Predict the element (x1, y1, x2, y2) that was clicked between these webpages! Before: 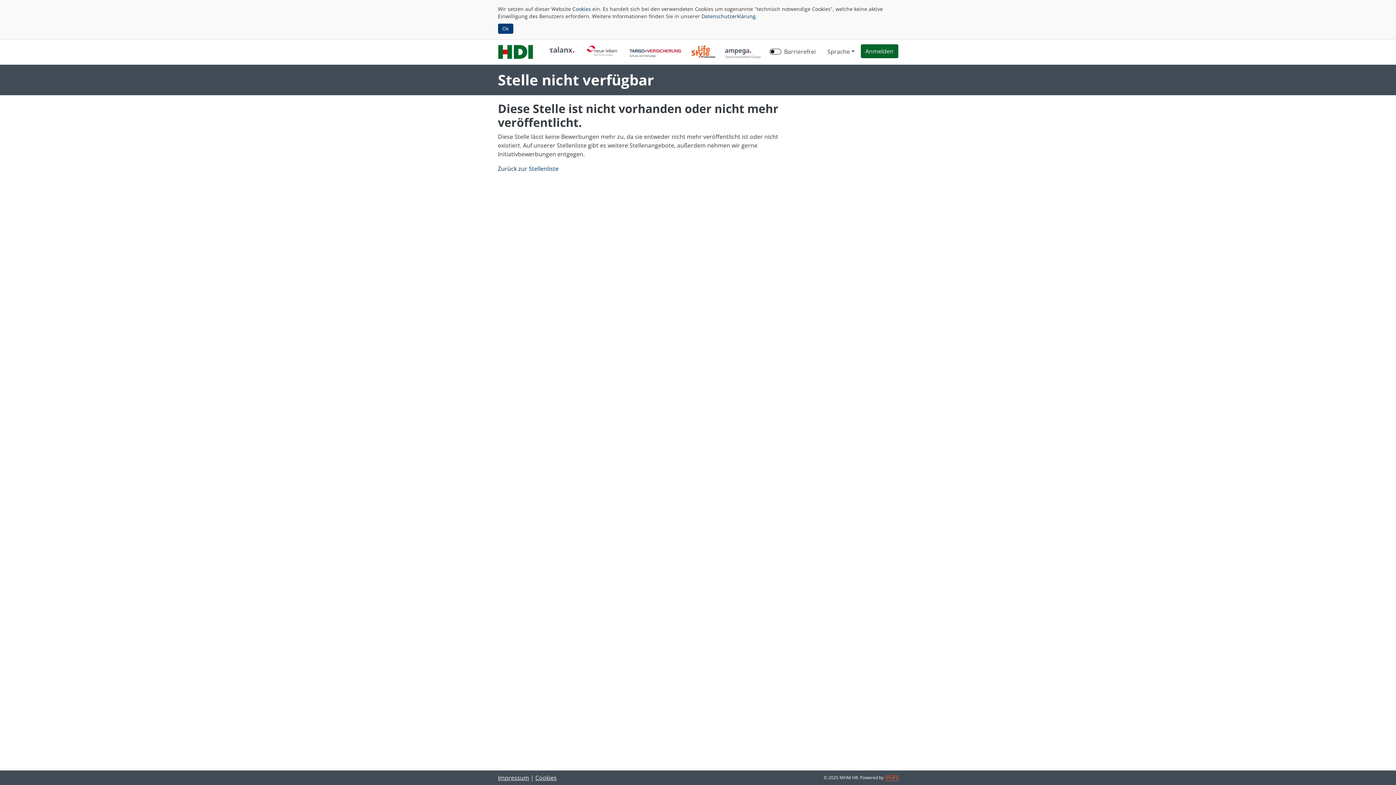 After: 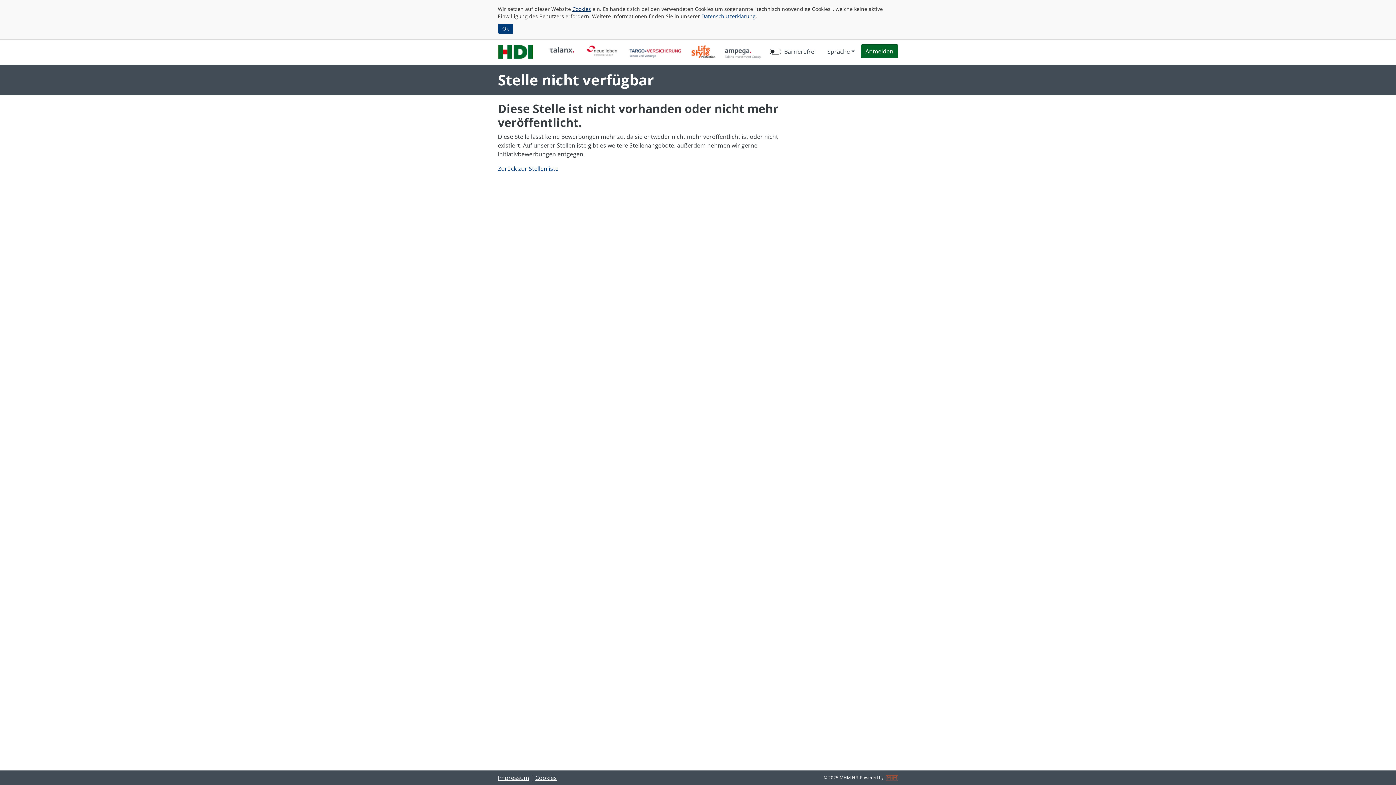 Action: label: Cookies bbox: (572, 5, 591, 12)